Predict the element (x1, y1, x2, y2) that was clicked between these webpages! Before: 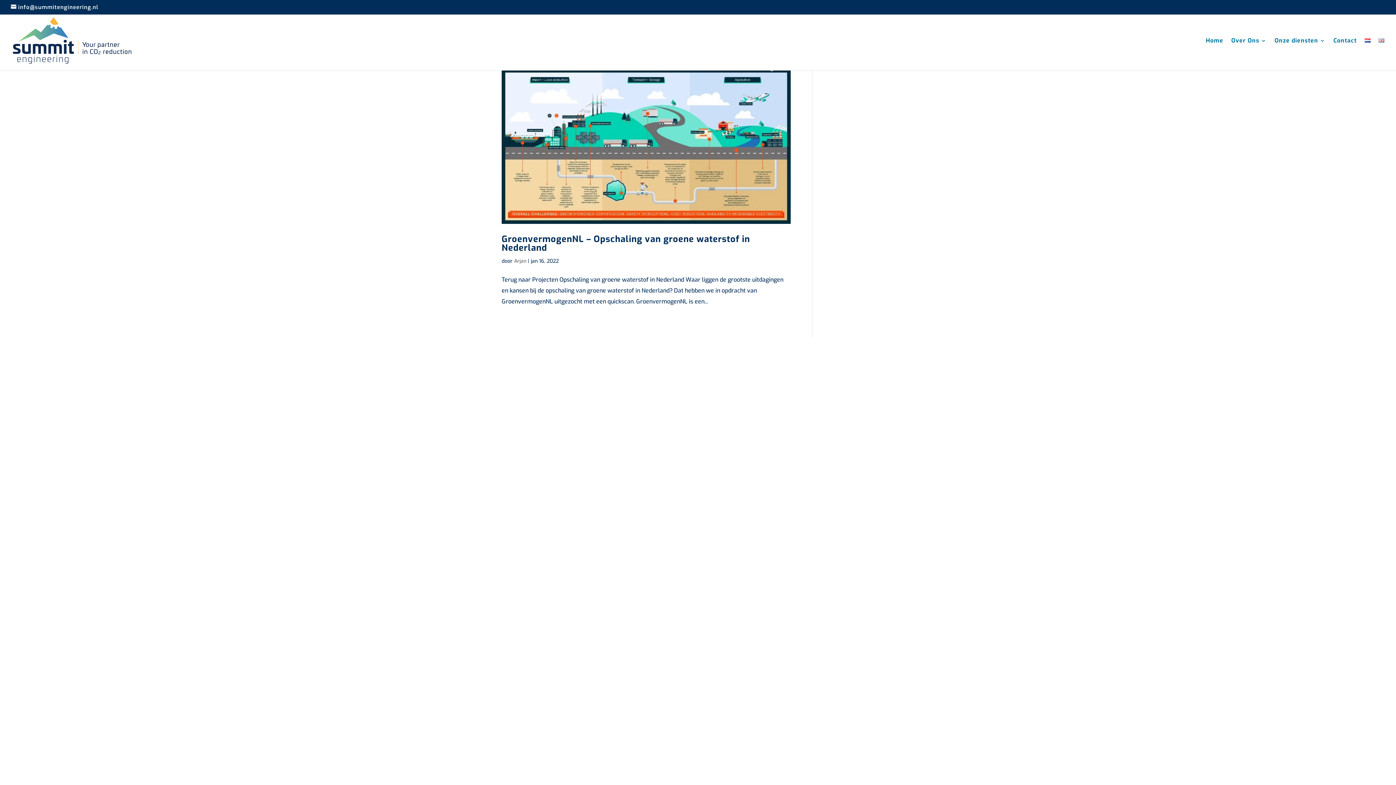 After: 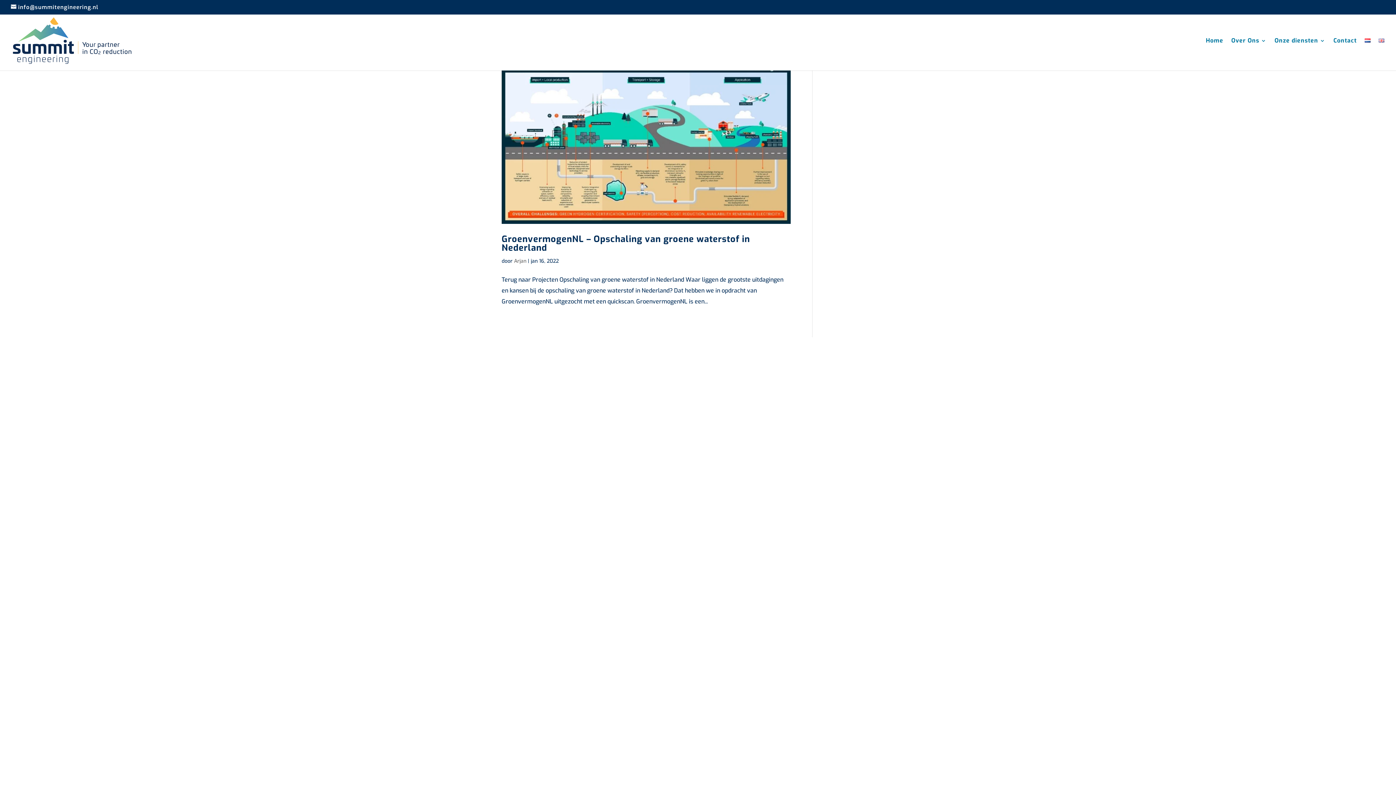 Action: bbox: (1365, 38, 1370, 70)